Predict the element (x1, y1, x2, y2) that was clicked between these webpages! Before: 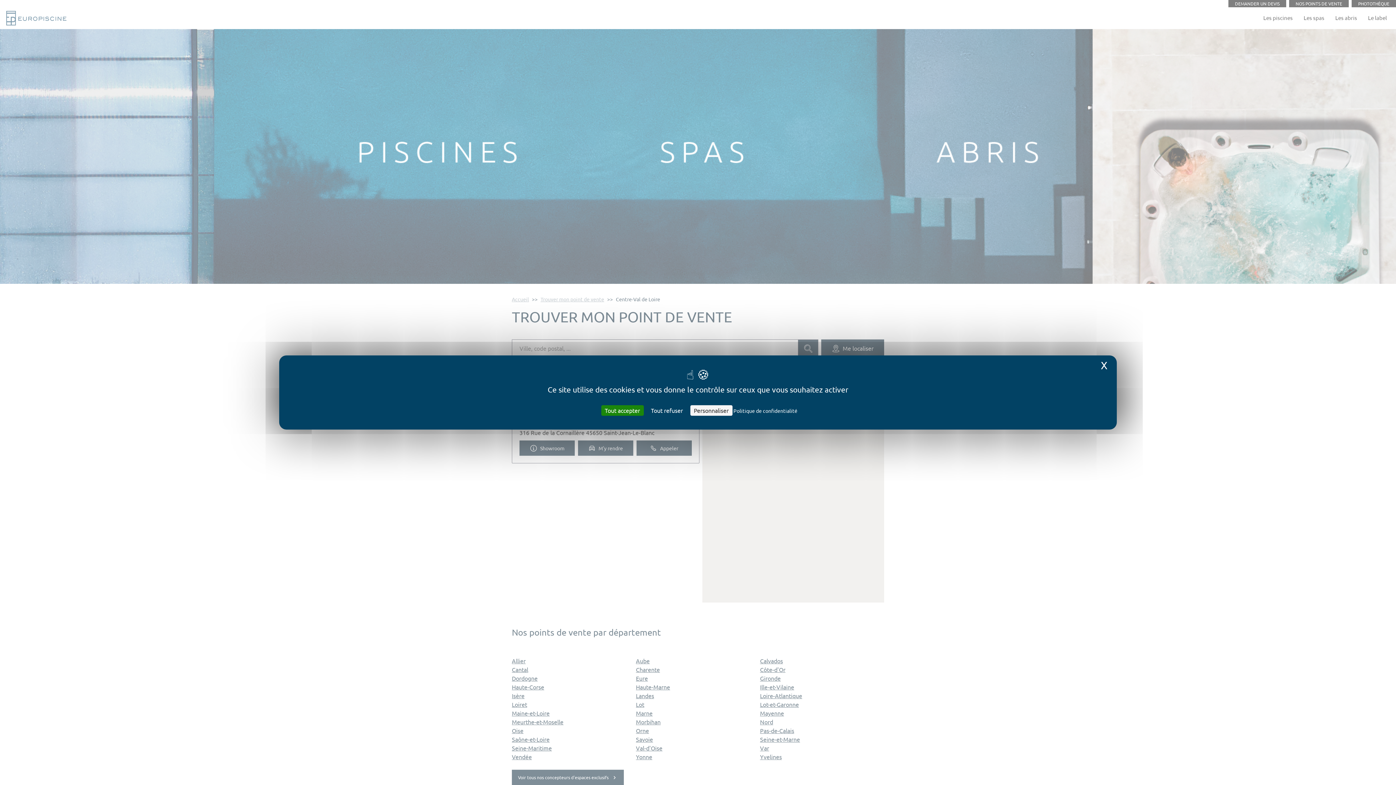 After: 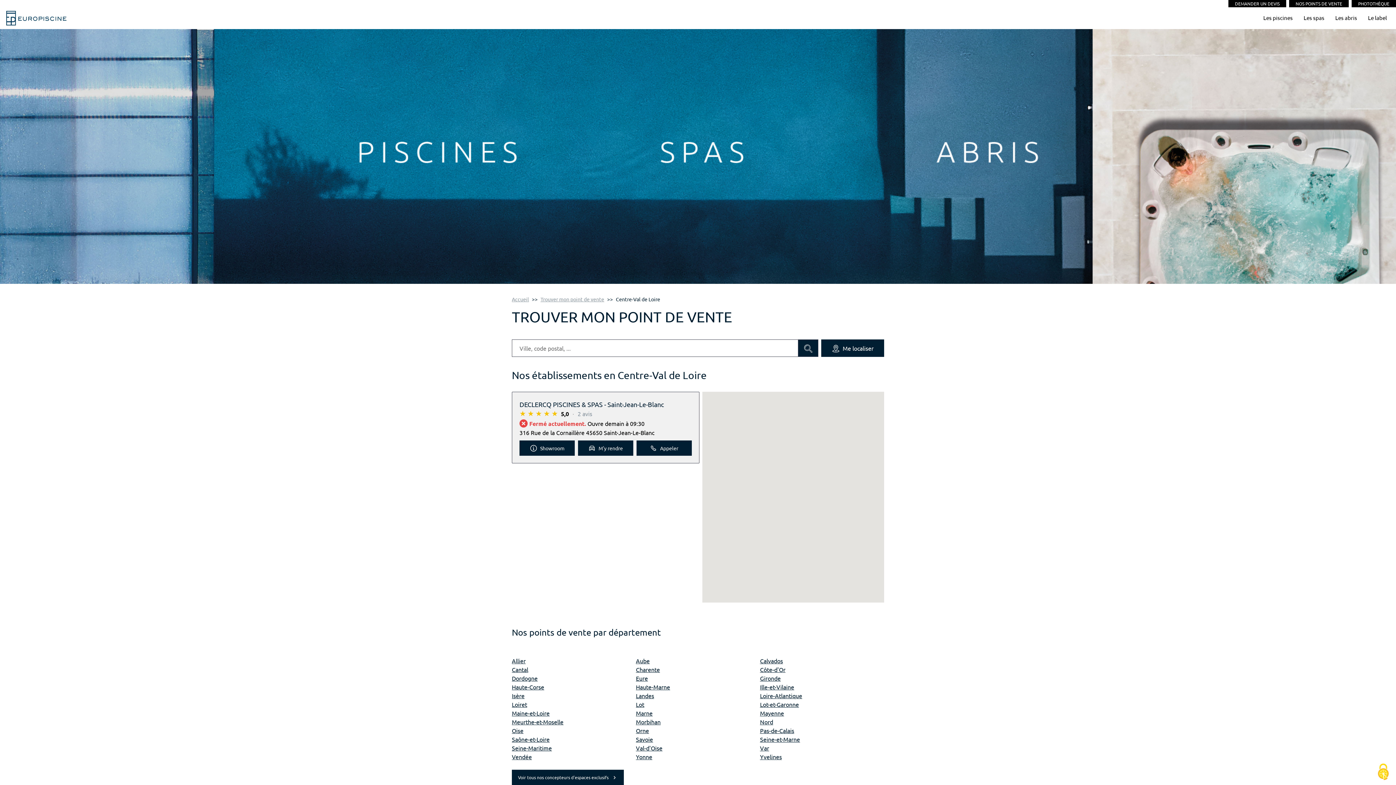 Action: label: Cookies : Tout accepter bbox: (601, 405, 643, 416)